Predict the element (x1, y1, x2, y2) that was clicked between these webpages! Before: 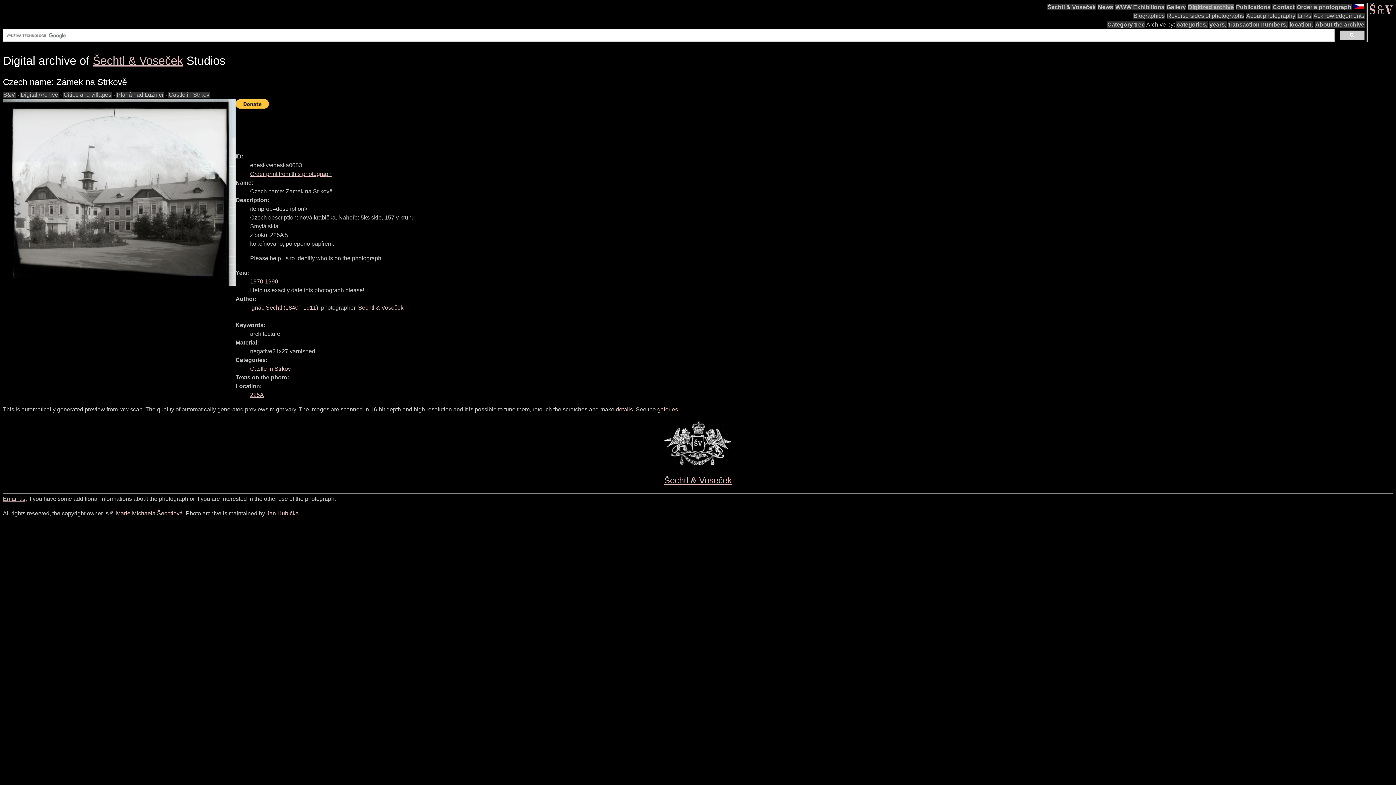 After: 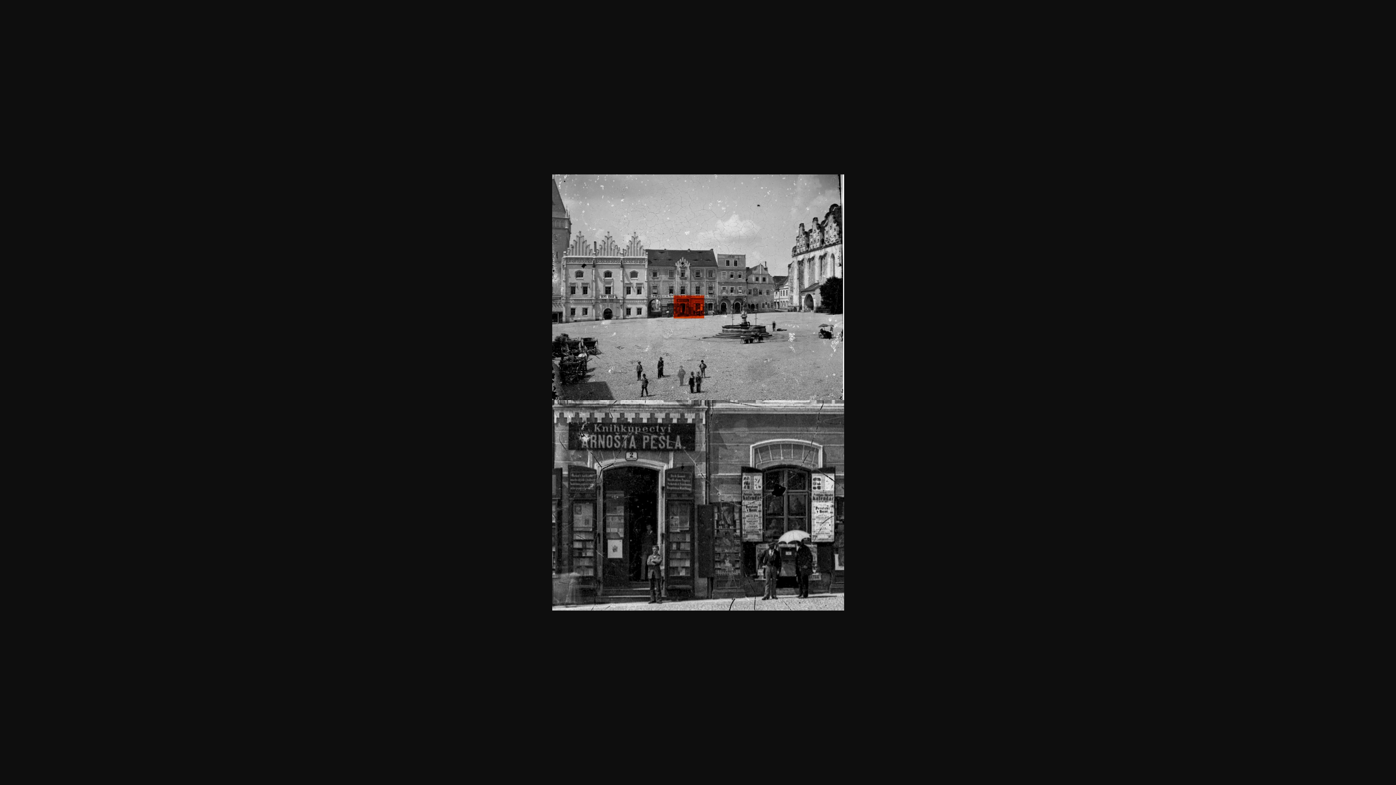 Action: bbox: (616, 406, 633, 412) label: details